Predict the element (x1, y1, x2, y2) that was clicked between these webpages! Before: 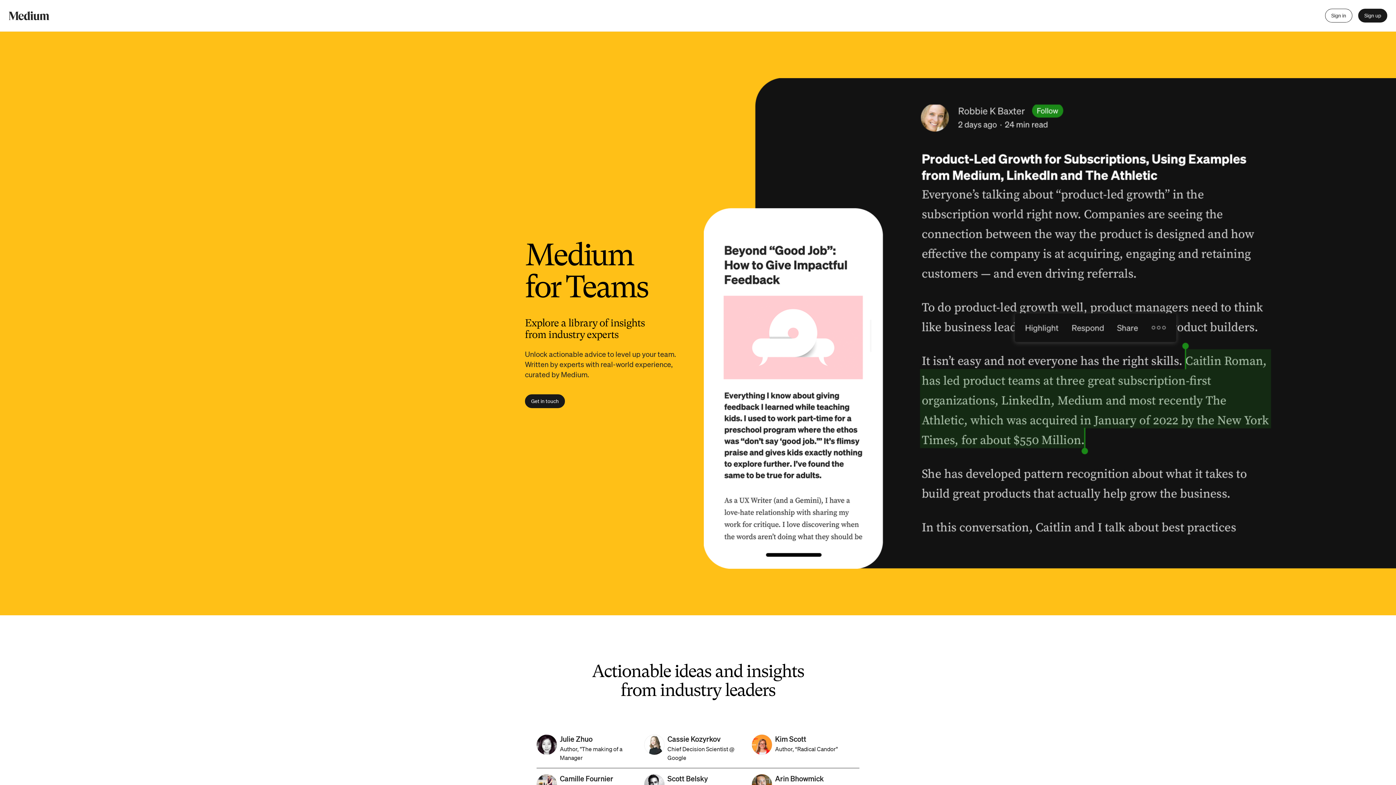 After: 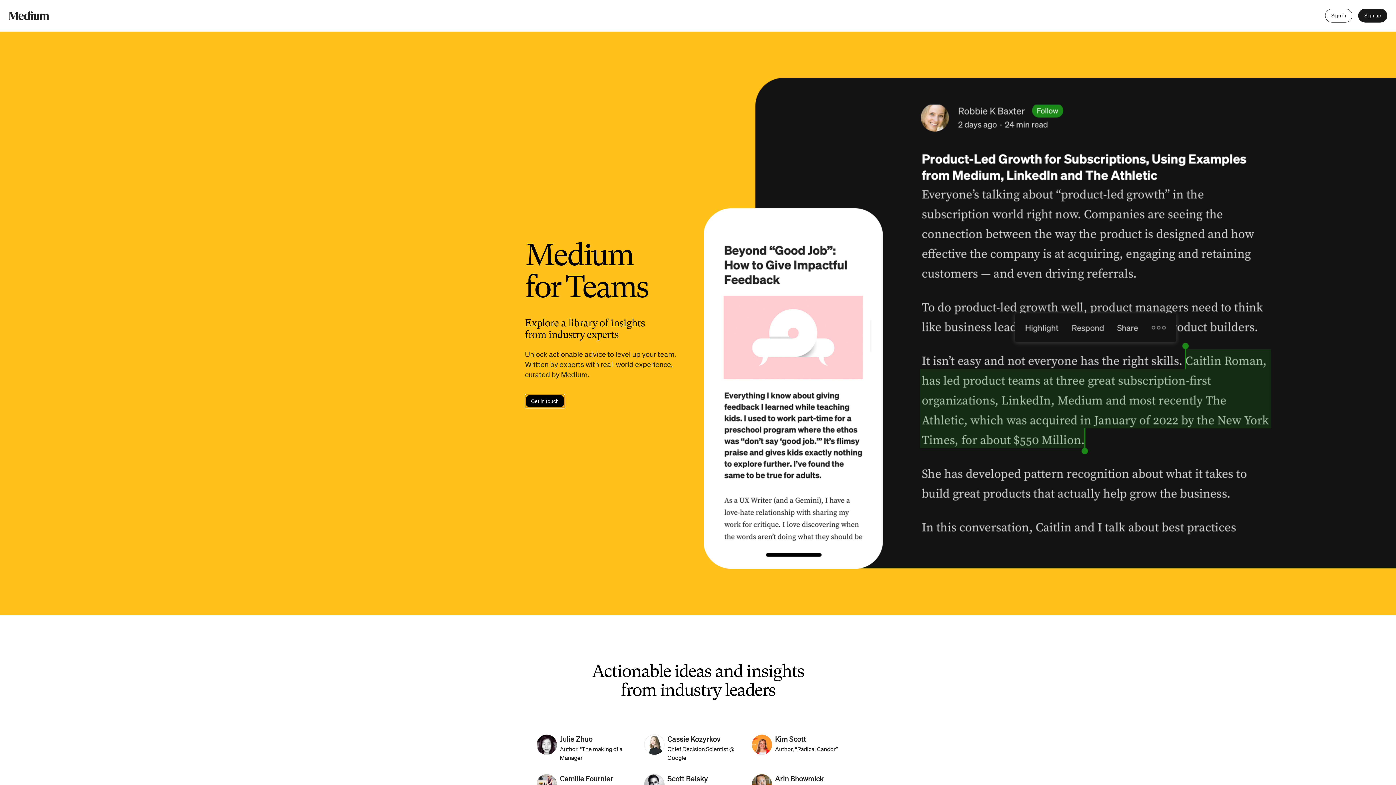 Action: bbox: (525, 394, 565, 408) label: Get in touch